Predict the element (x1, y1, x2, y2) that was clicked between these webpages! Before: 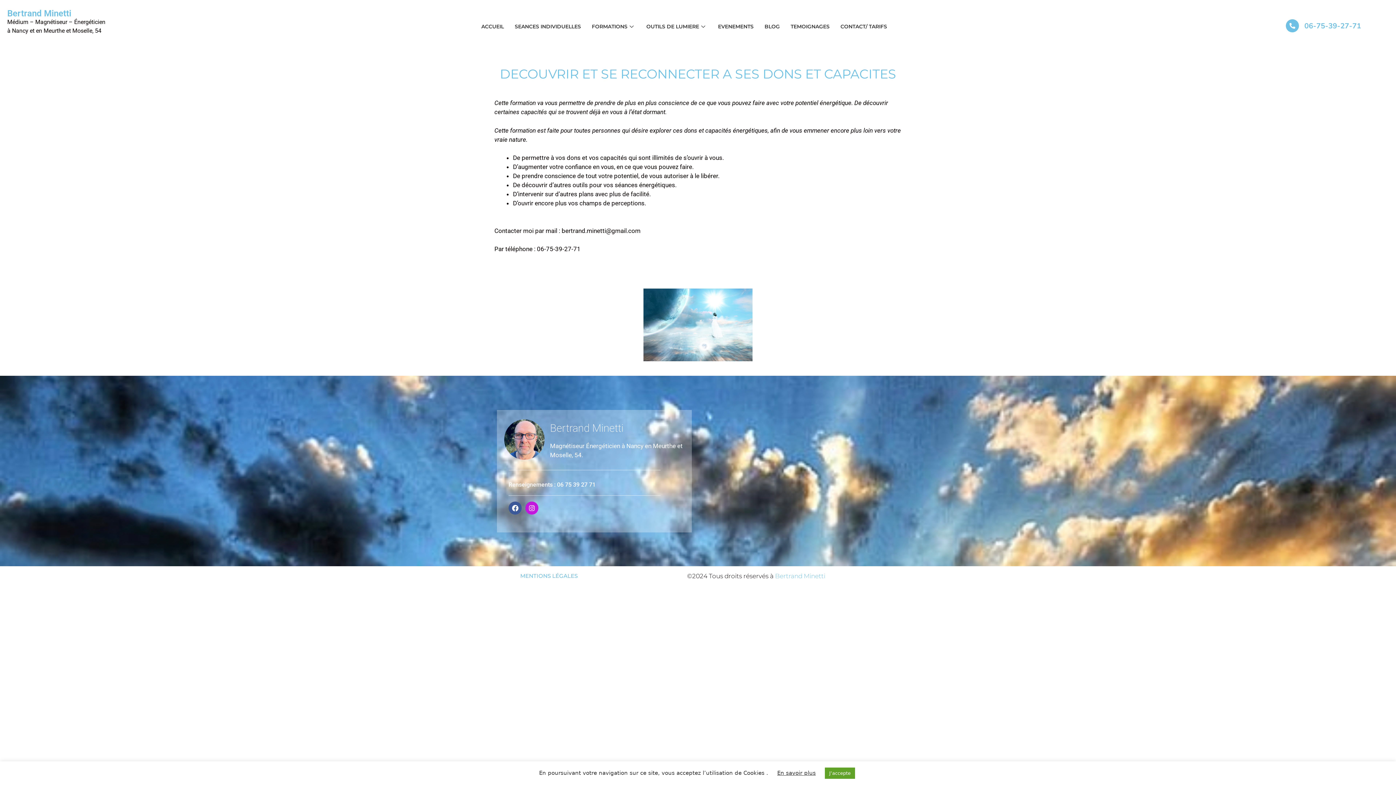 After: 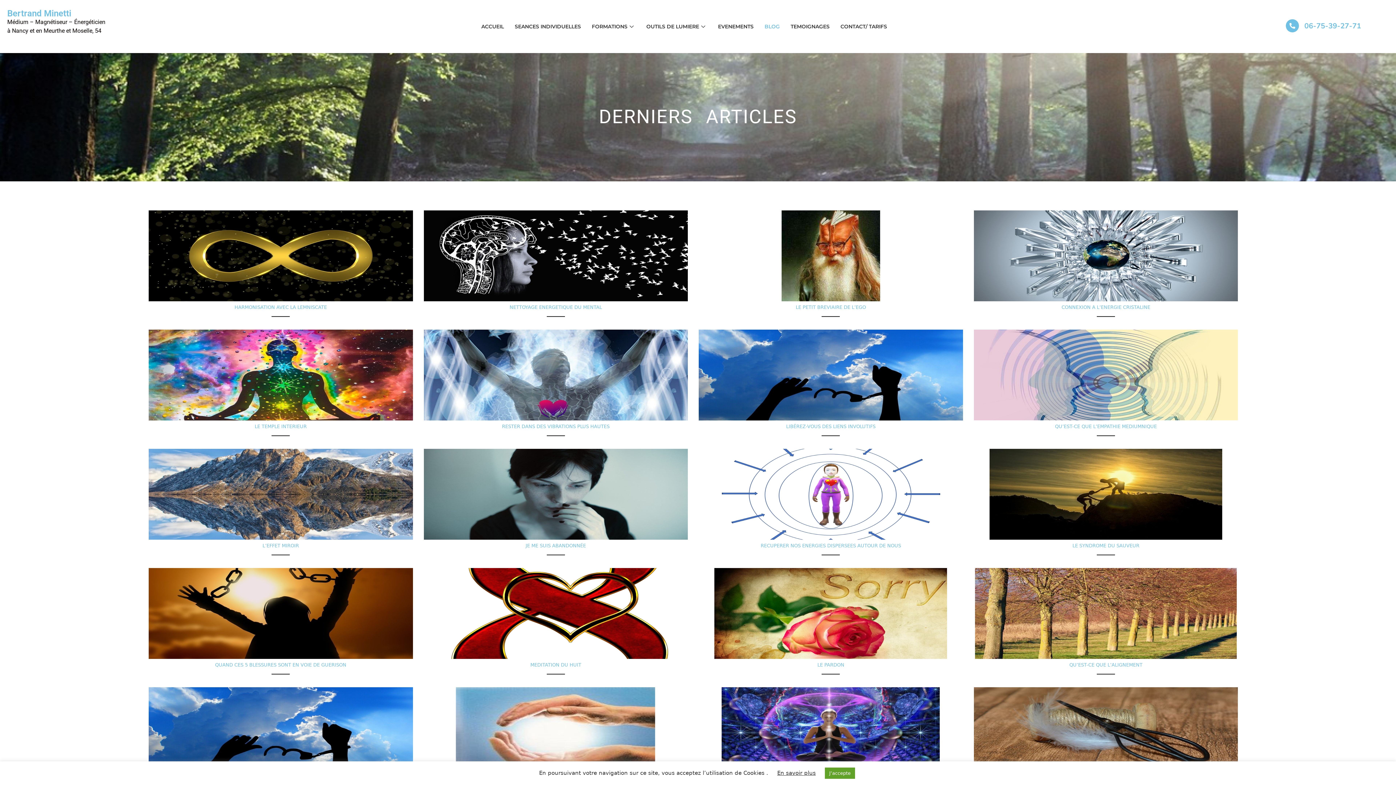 Action: label: BLOG bbox: (759, 14, 785, 38)